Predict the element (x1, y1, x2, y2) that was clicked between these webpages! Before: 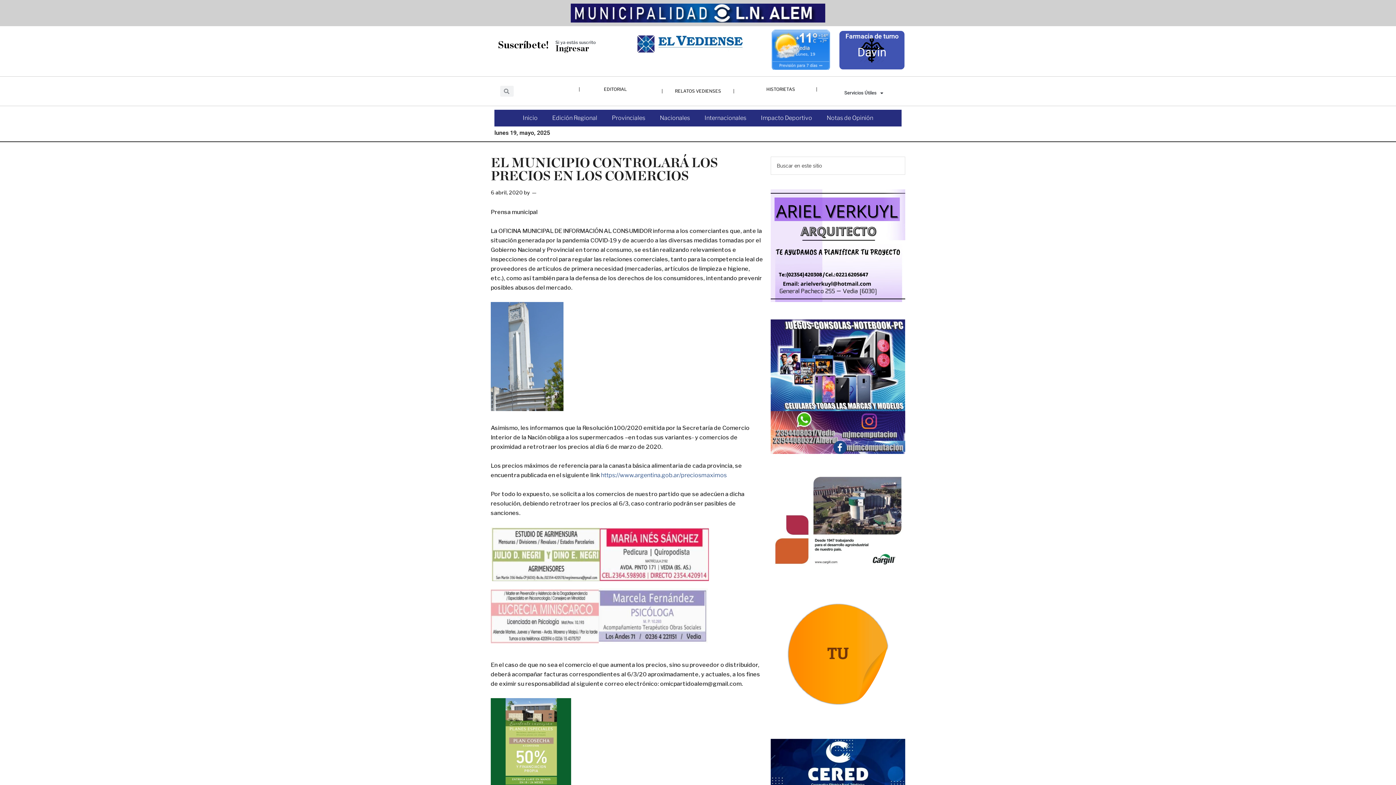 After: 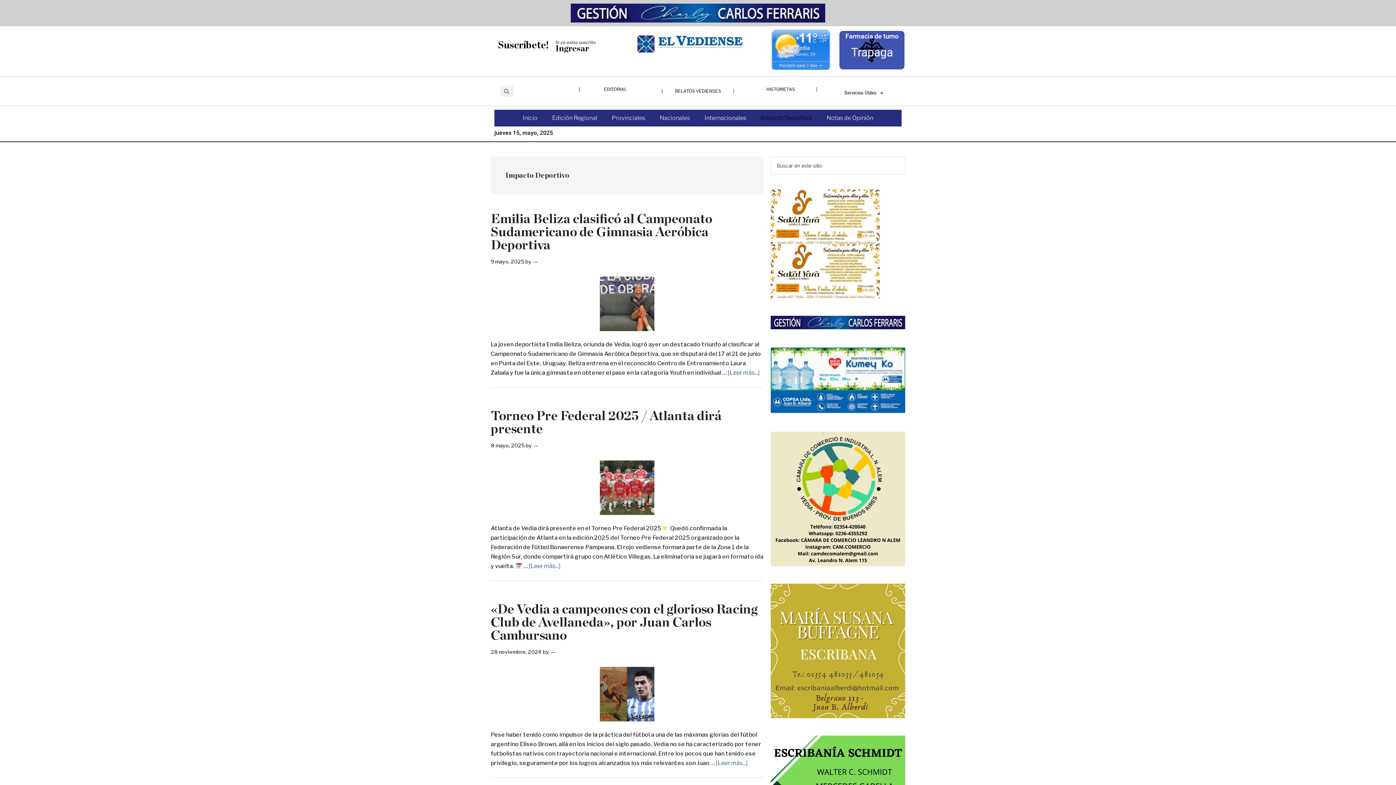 Action: label: Impacto Deportivo bbox: (753, 109, 819, 126)